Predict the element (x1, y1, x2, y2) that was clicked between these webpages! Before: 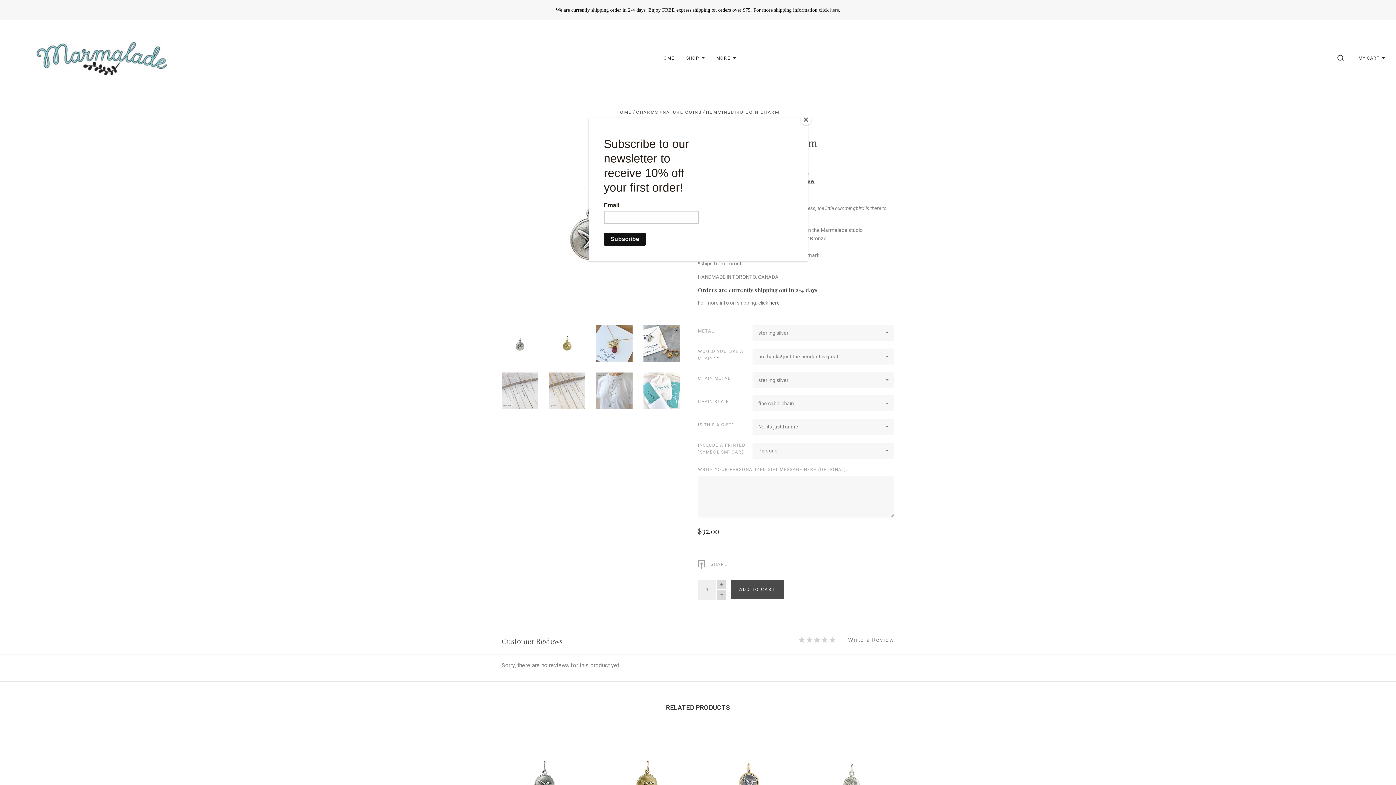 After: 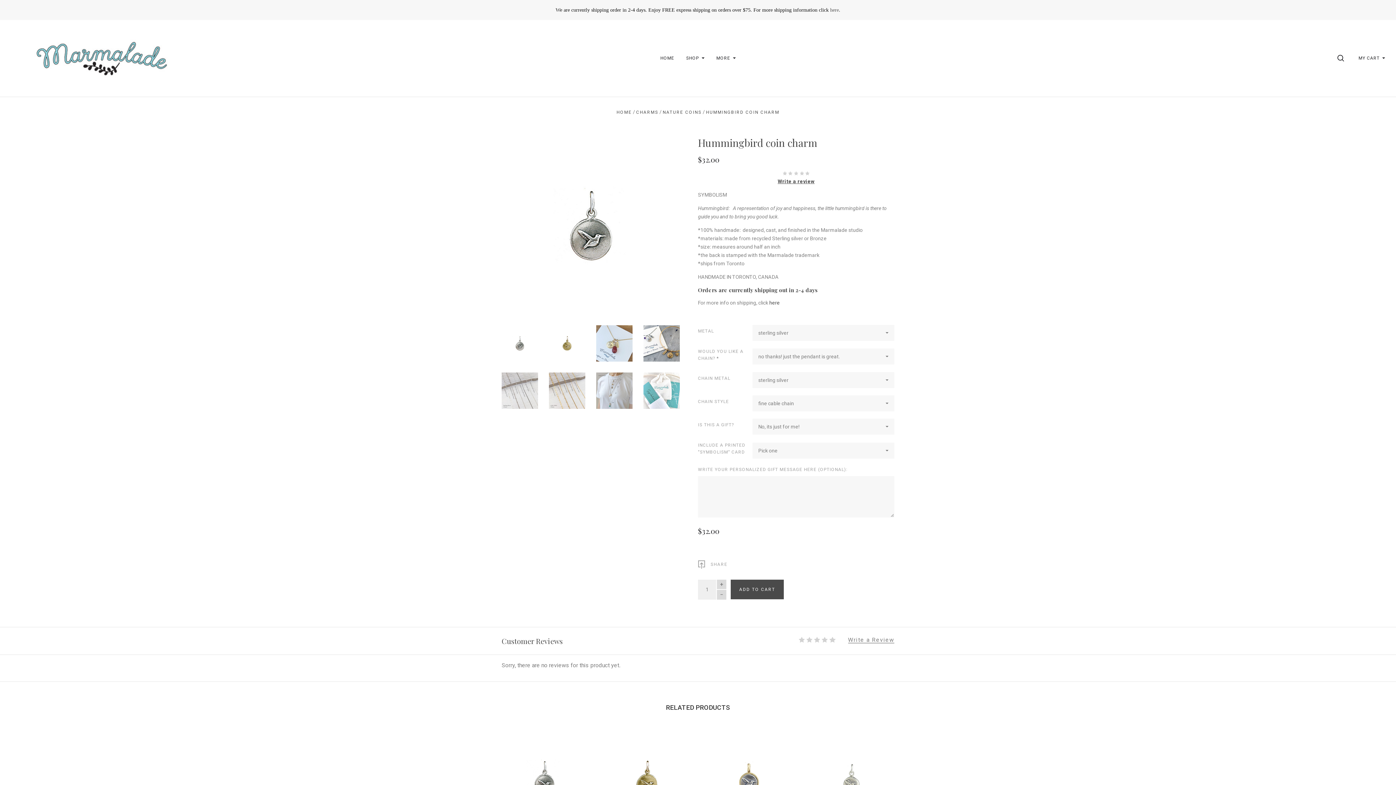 Action: bbox: (800, 114, 811, 125) label: Close